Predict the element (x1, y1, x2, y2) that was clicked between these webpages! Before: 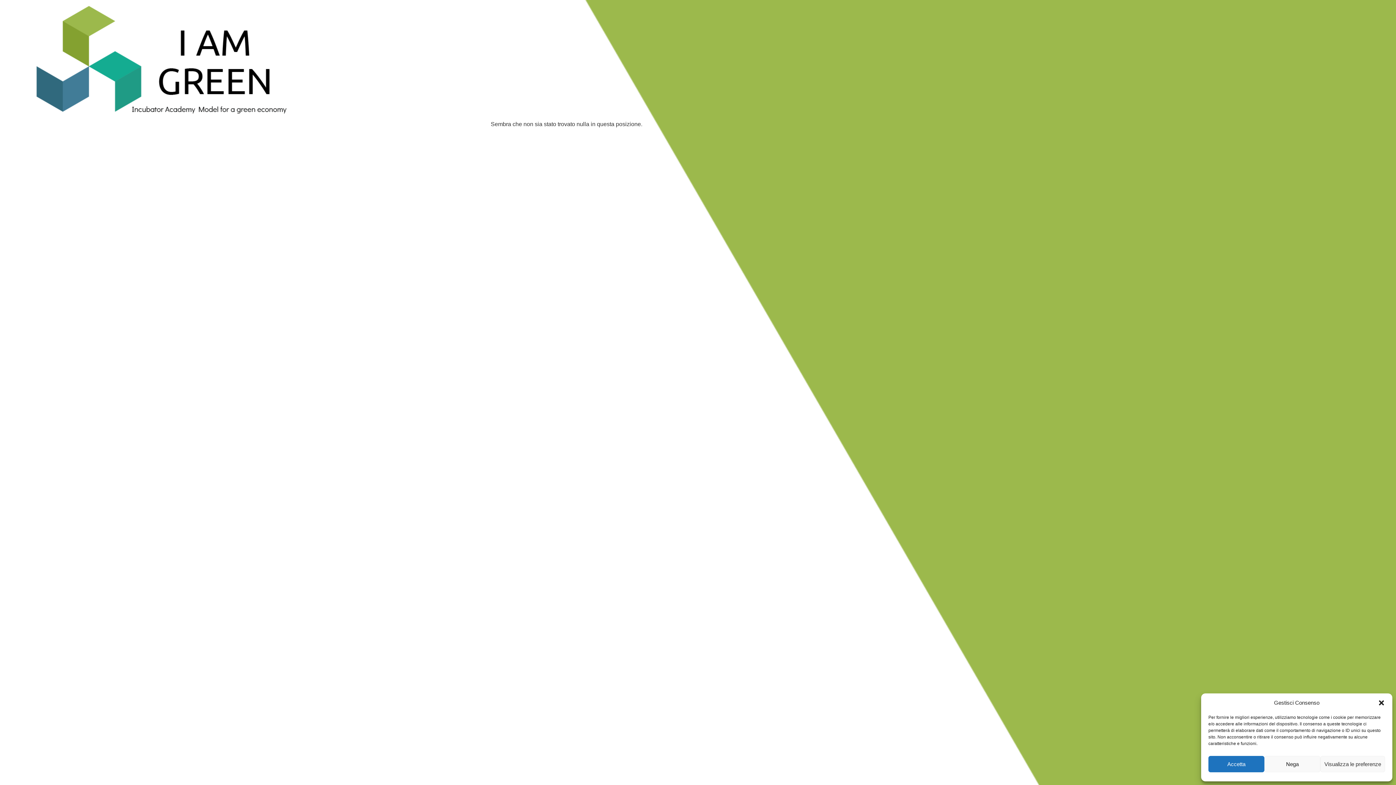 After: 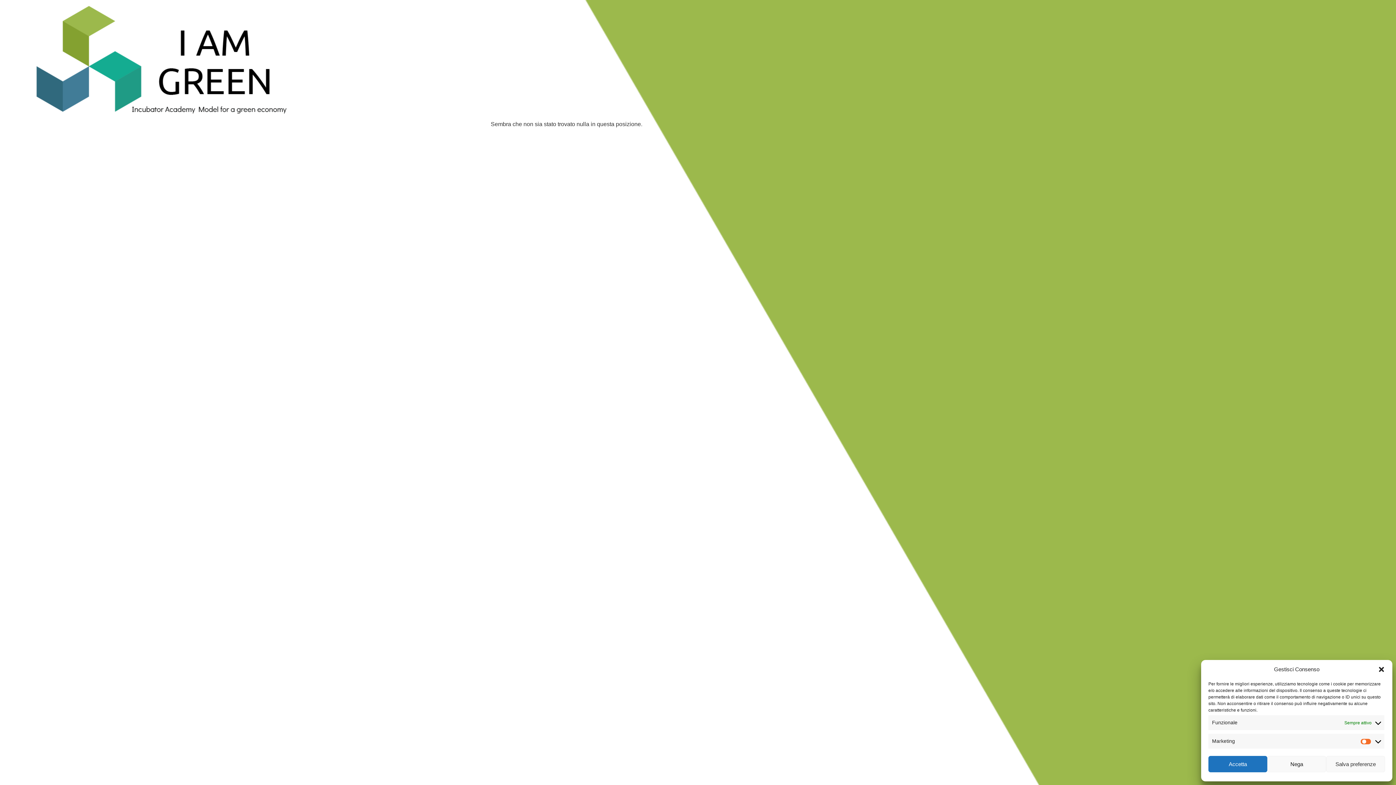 Action: label: Visualizza le preferenze bbox: (1320, 756, 1385, 772)